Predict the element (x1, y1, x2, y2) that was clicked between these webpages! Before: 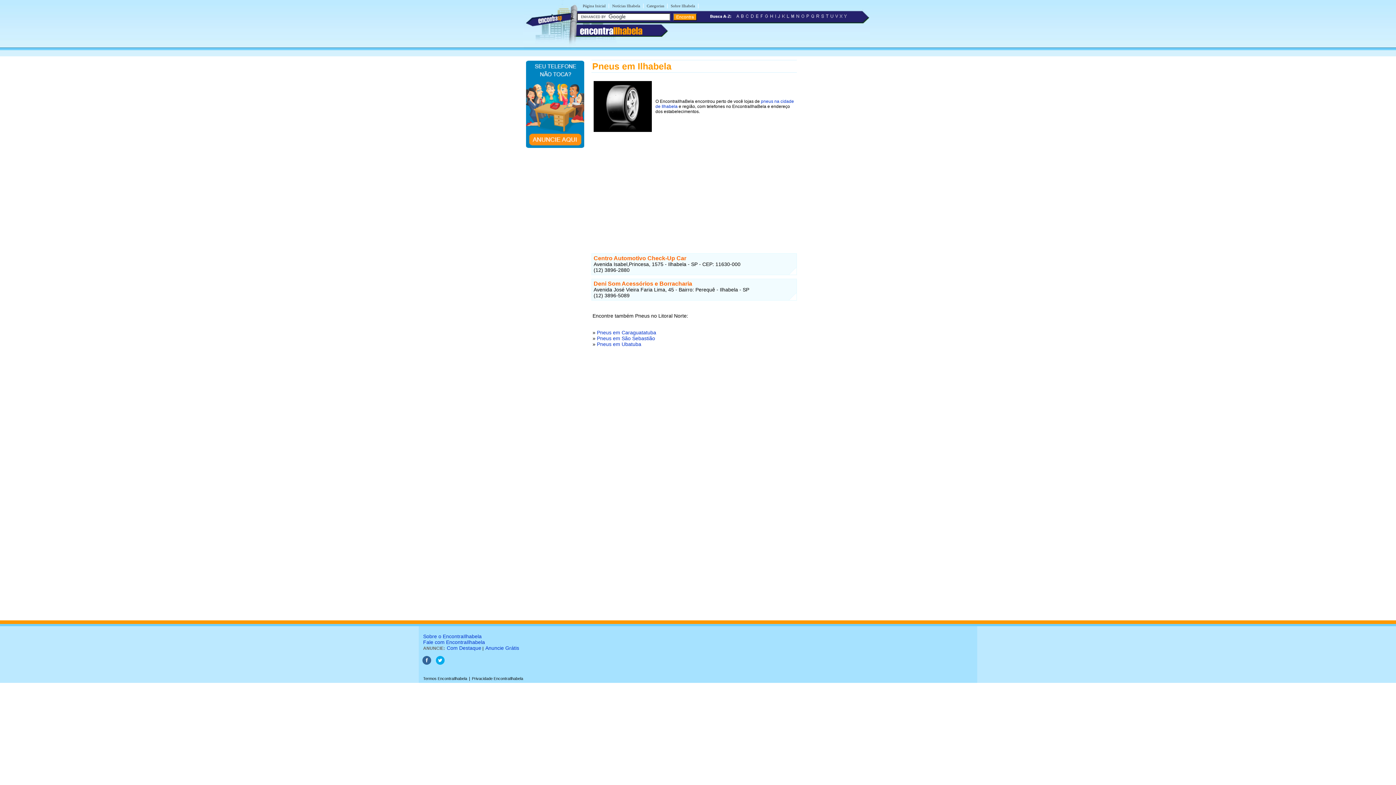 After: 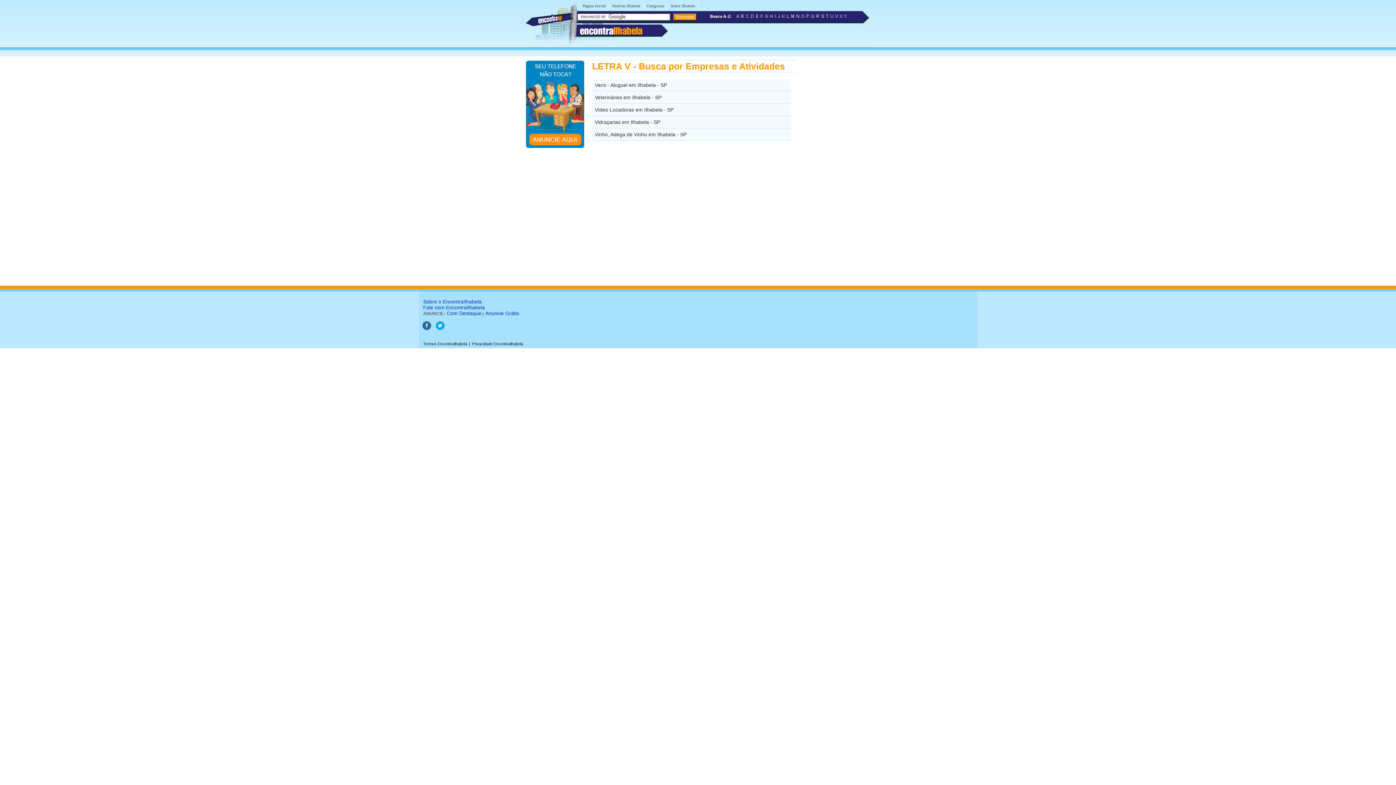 Action: bbox: (834, 15, 839, 20)